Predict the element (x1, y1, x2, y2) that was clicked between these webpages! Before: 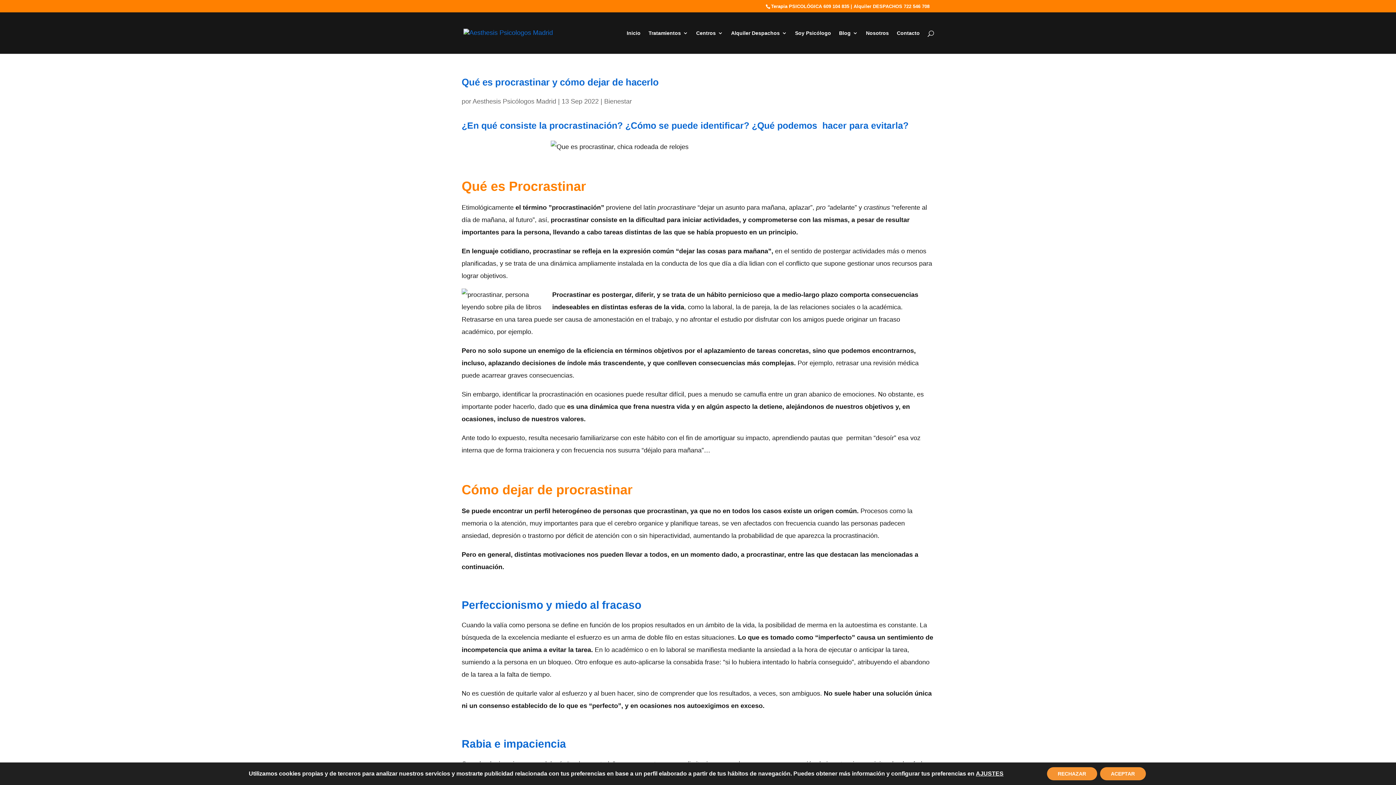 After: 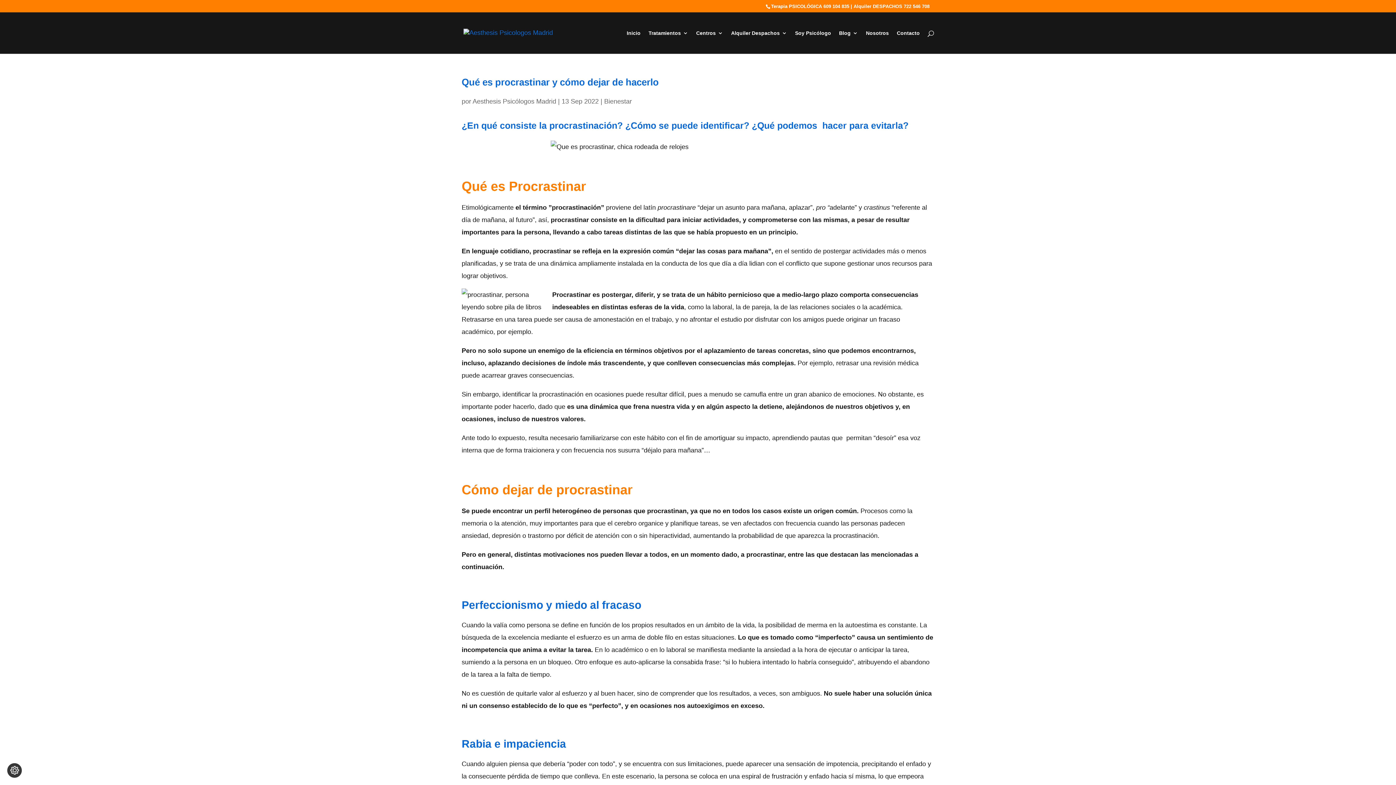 Action: label: ACEPTAR bbox: (1100, 767, 1146, 780)